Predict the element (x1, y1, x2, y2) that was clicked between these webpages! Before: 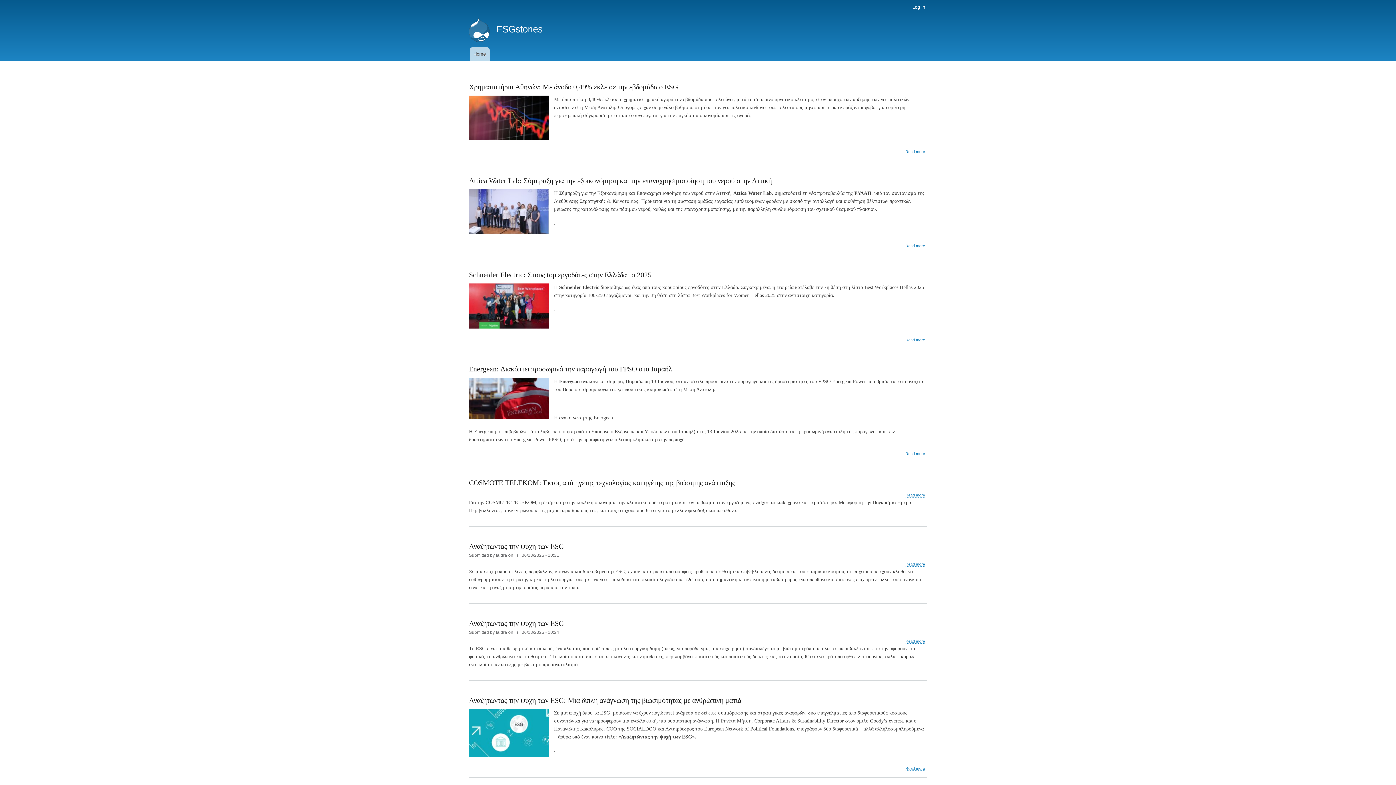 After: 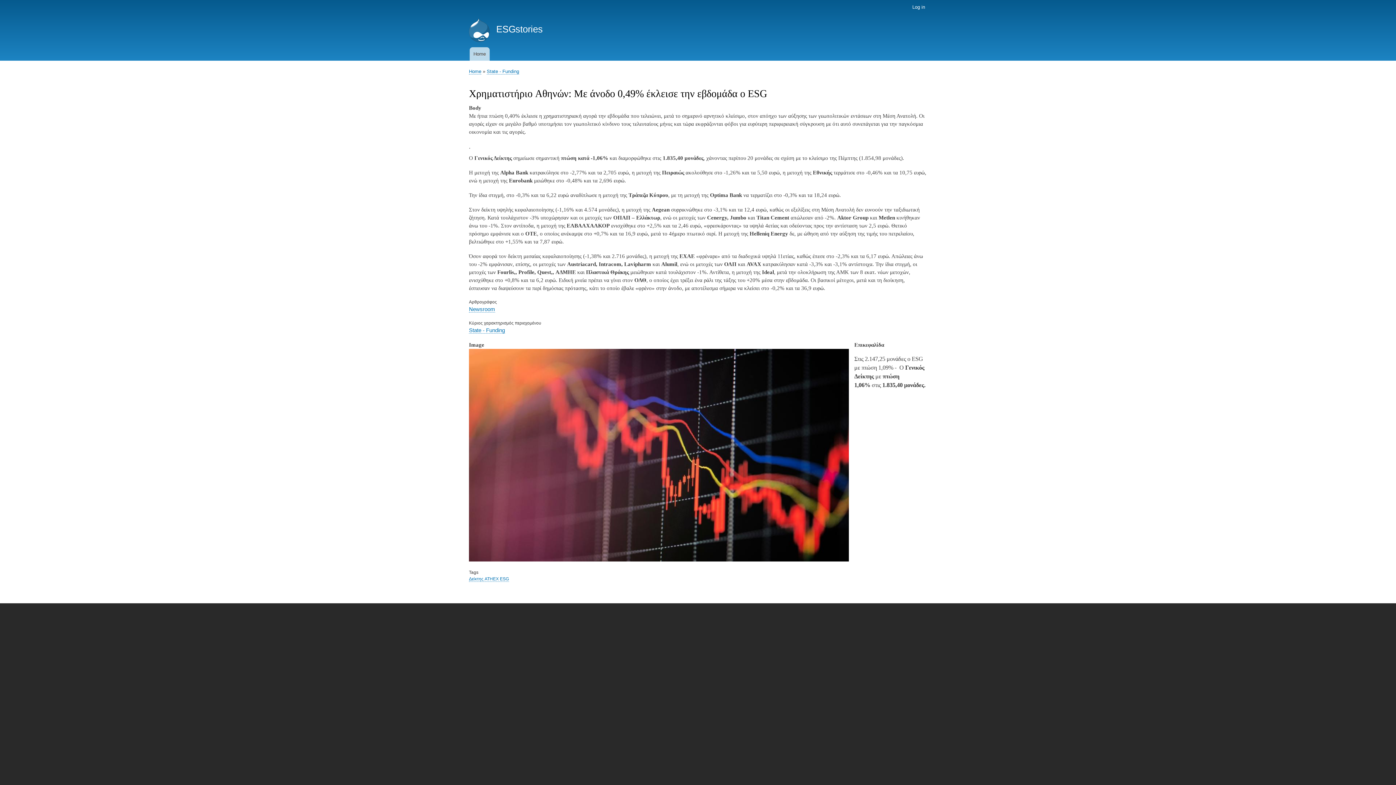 Action: label: Χρηματιστήριο Aθηνών: Με άνοδο 0,49% έκλεισε την εβδομάδα ο ESG bbox: (469, 82, 678, 90)